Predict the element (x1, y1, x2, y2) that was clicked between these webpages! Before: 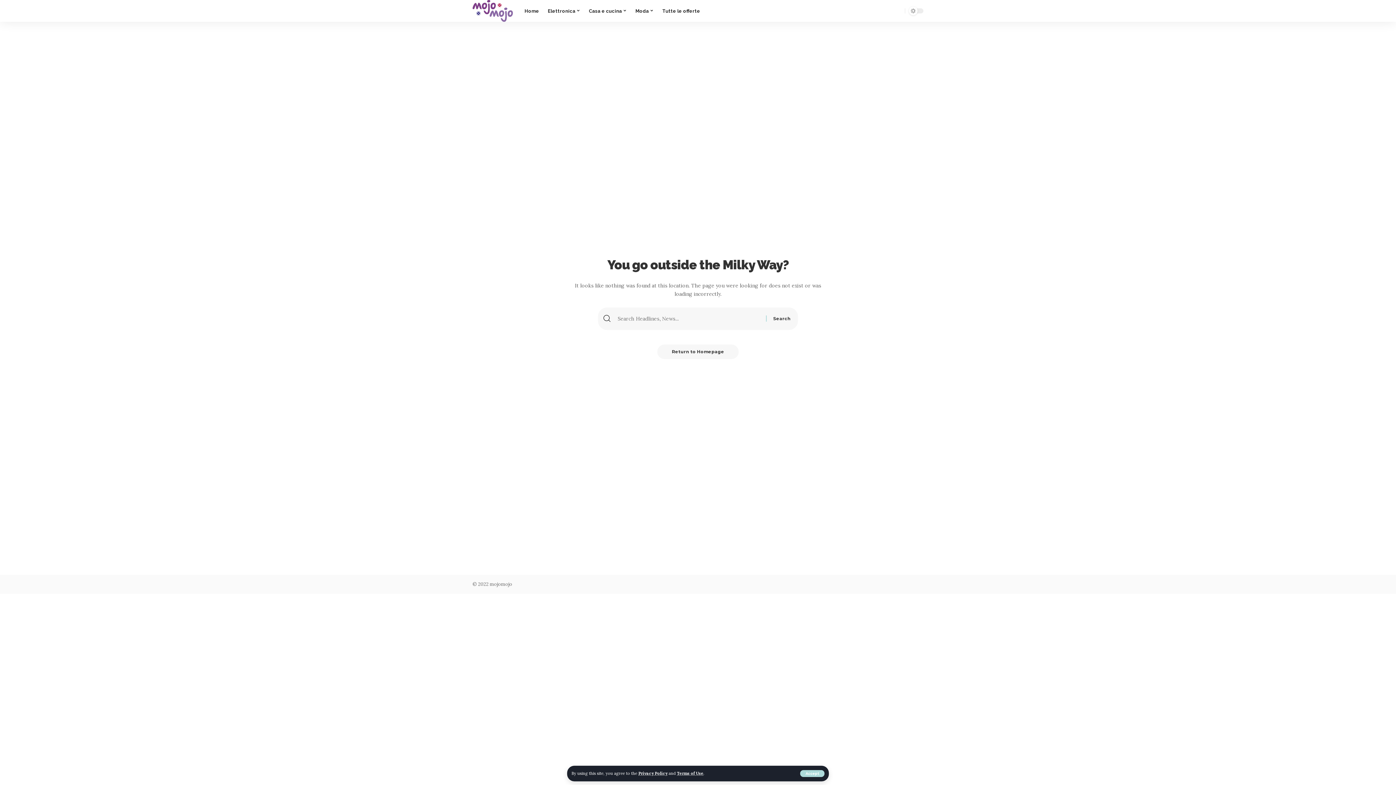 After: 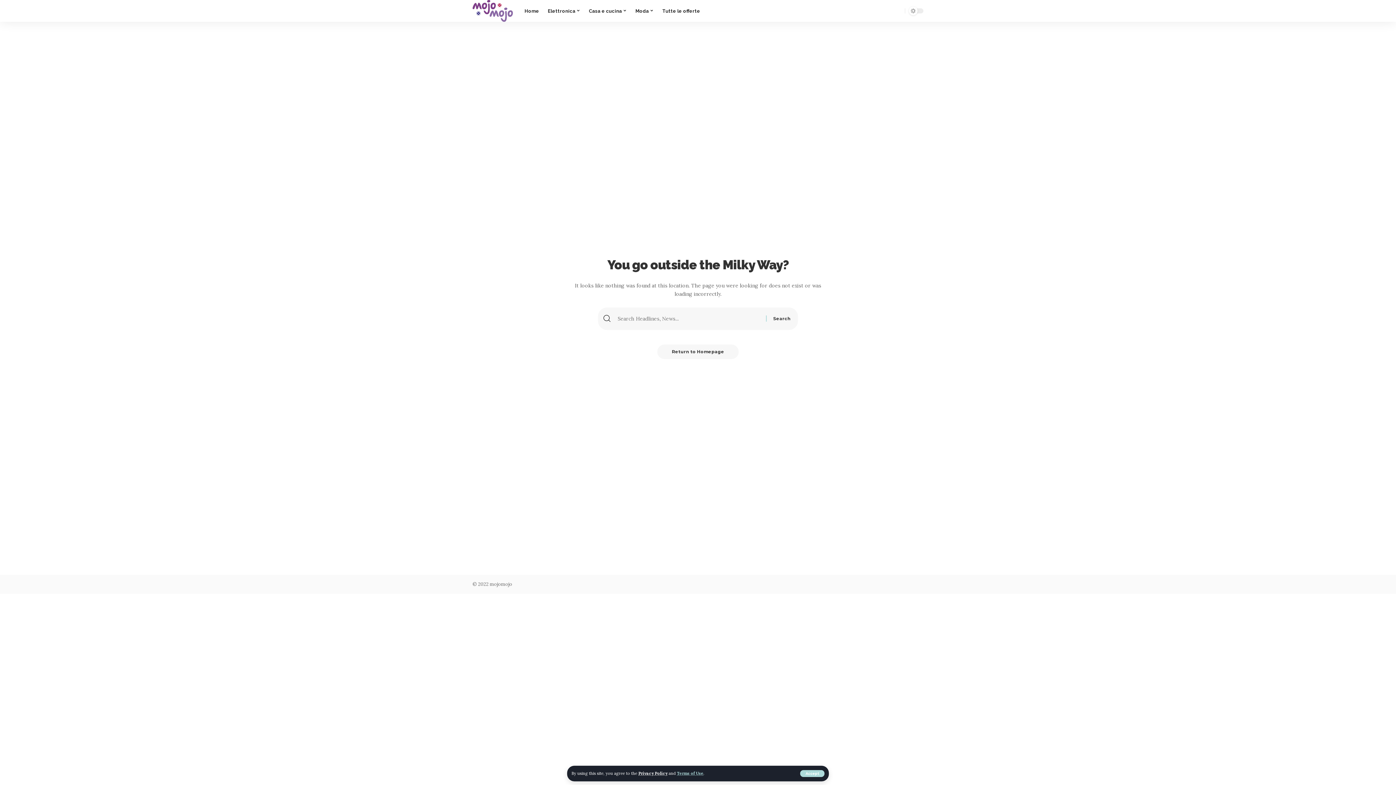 Action: bbox: (677, 771, 703, 776) label: Terms of Use